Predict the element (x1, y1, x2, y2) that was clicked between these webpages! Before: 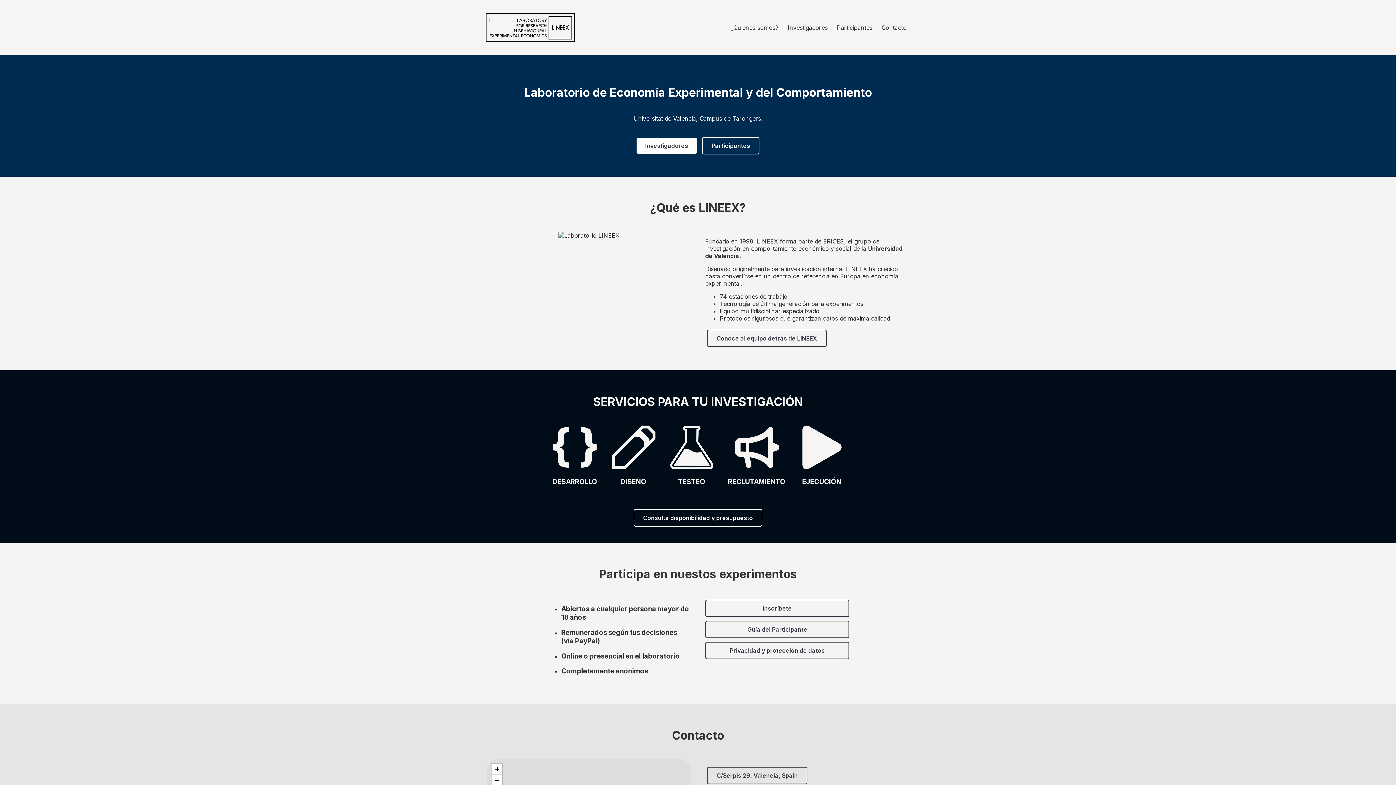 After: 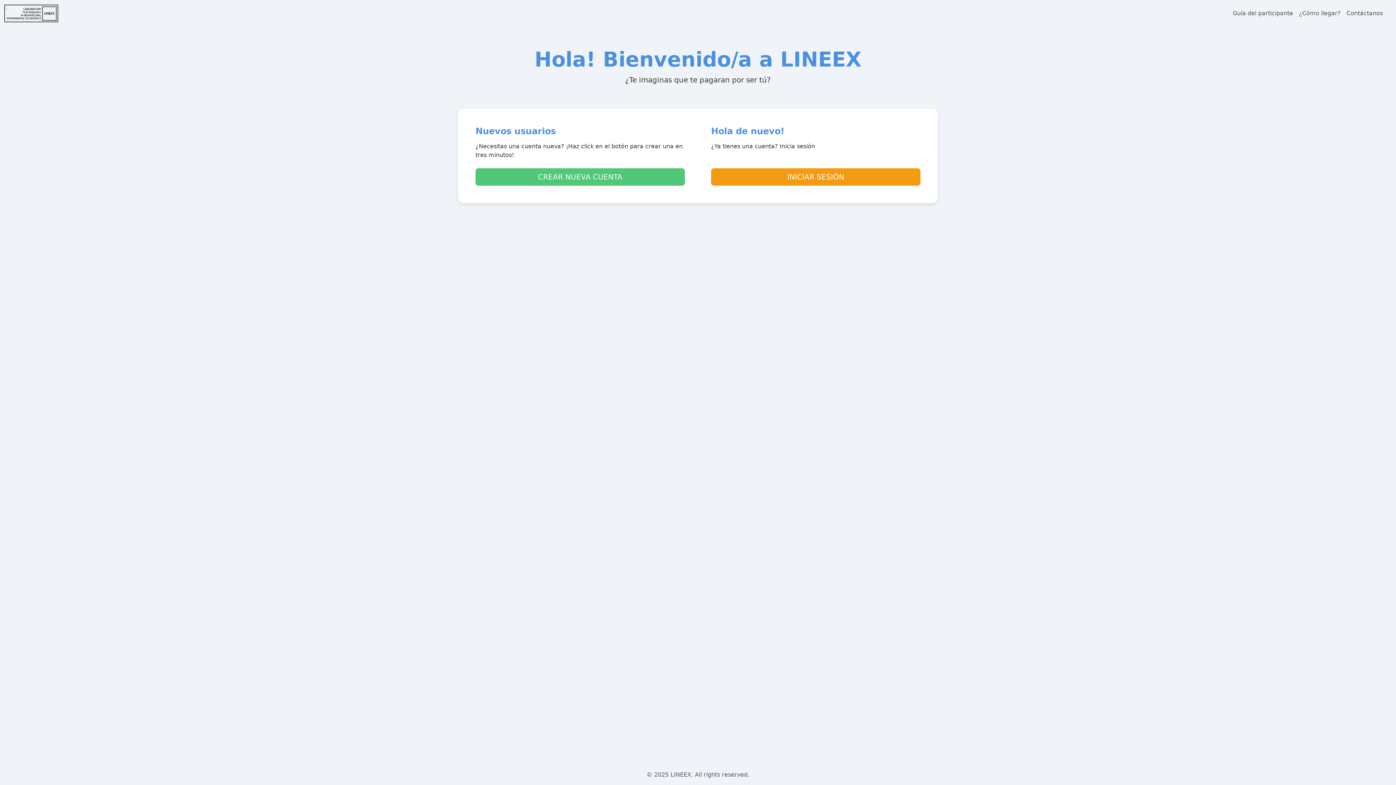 Action: label: Inscríbete bbox: (705, 600, 849, 617)